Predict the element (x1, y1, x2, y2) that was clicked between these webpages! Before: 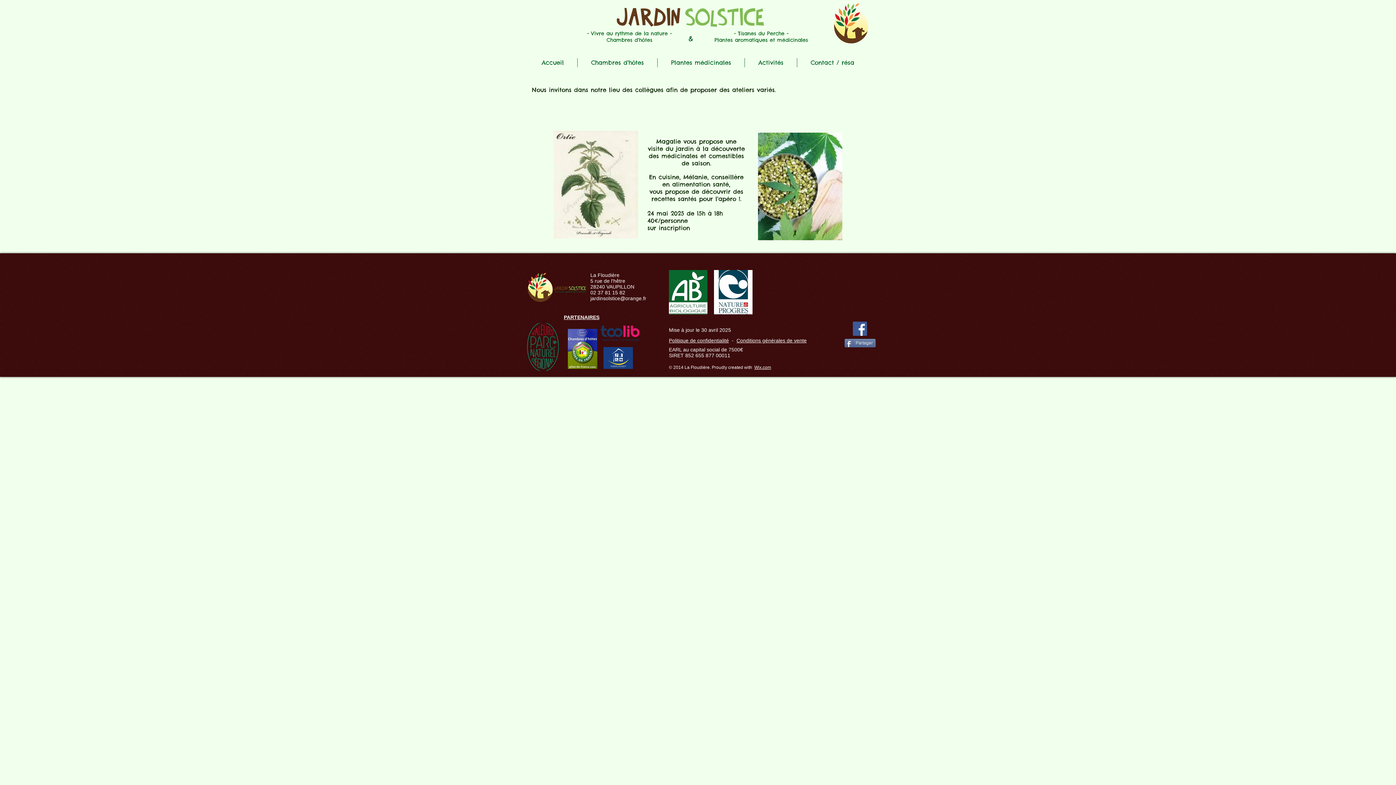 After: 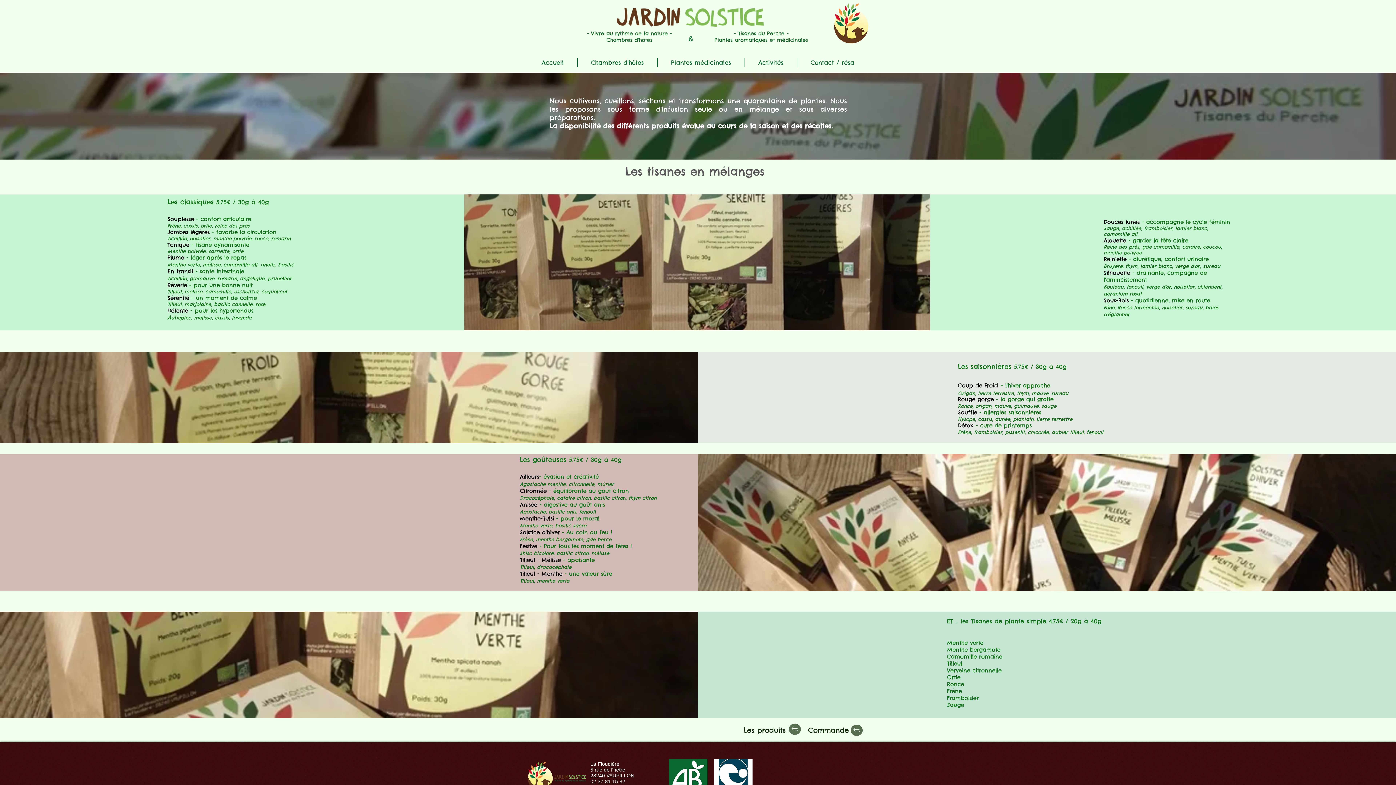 Action: bbox: (734, 30, 788, 36) label: - Tisanes du Perche -